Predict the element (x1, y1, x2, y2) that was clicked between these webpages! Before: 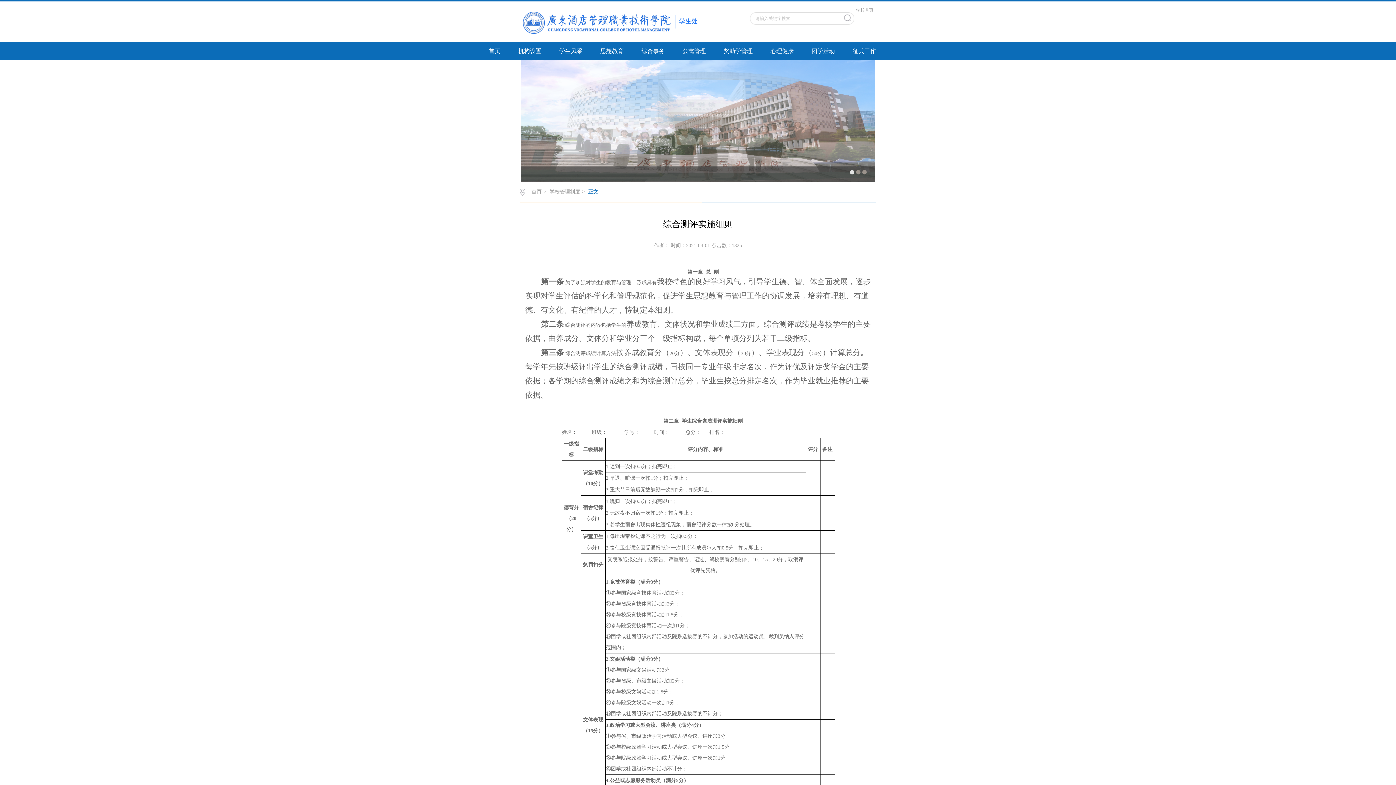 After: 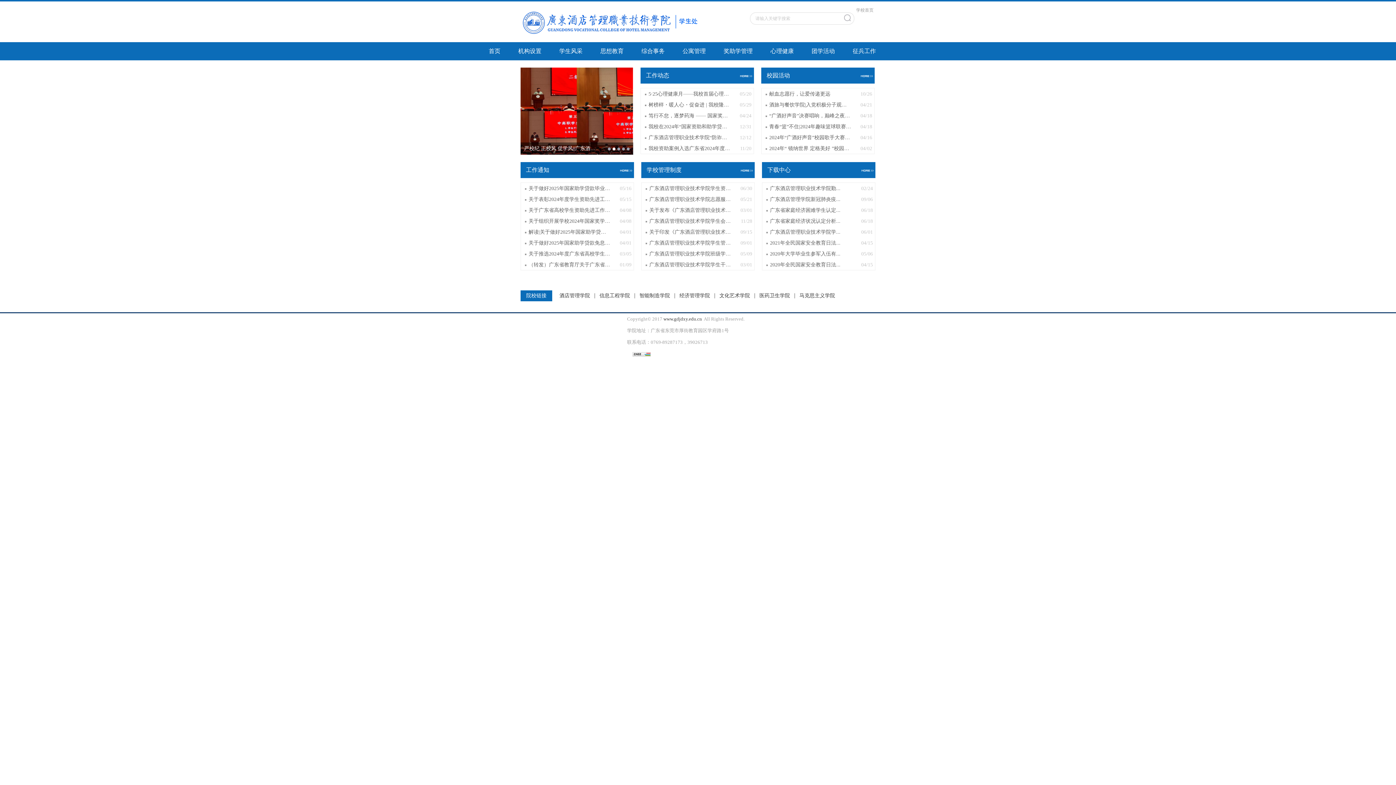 Action: bbox: (520, 19, 699, 25)